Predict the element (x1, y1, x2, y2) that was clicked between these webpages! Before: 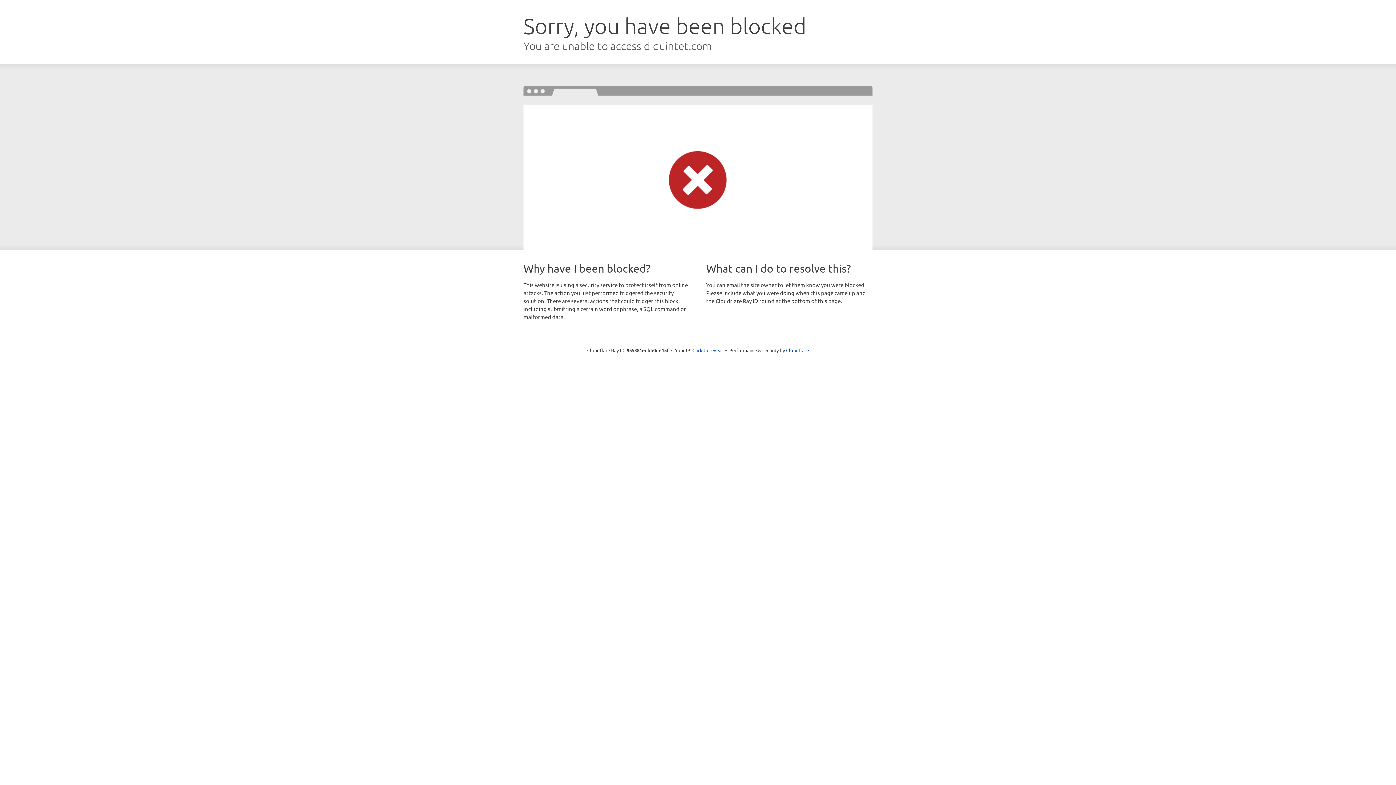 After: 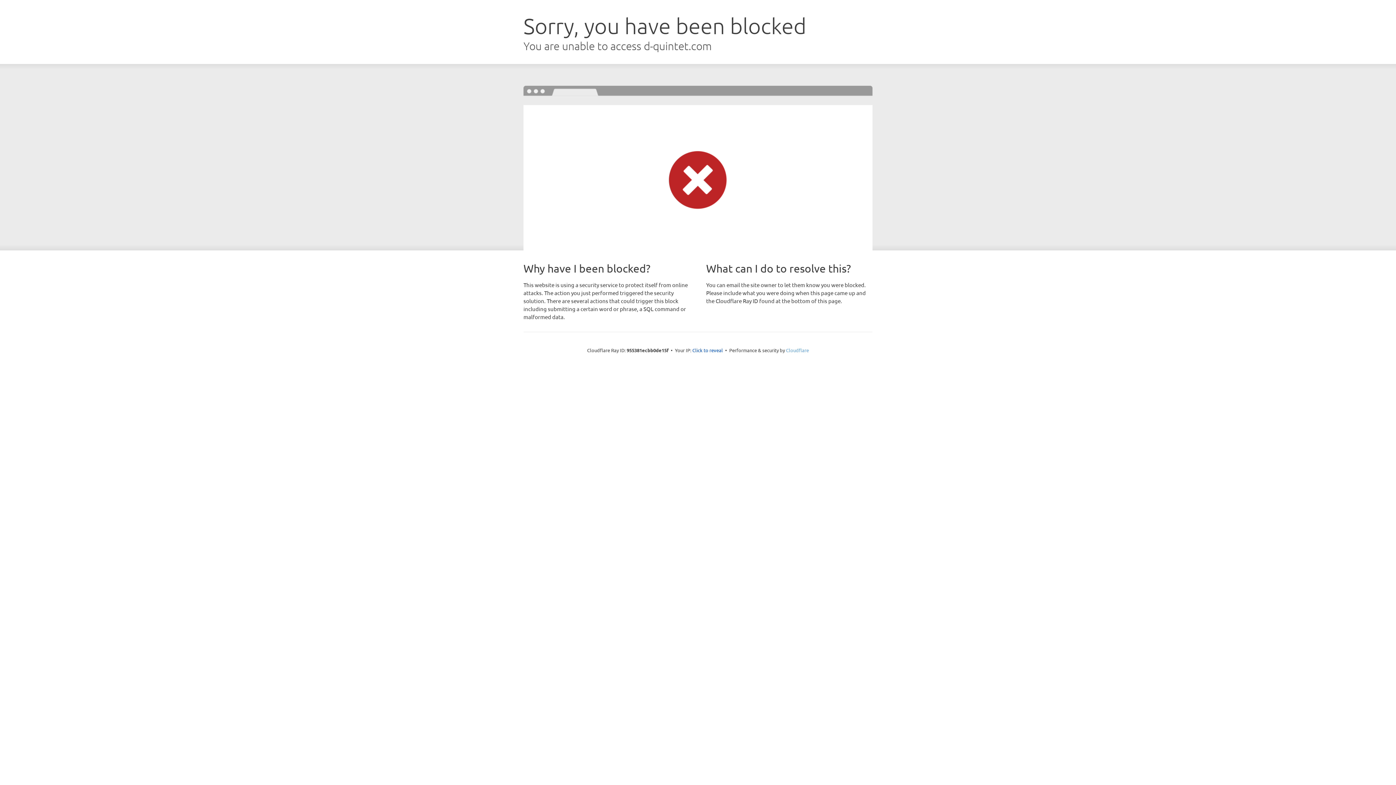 Action: label: Cloudflare bbox: (786, 347, 809, 353)